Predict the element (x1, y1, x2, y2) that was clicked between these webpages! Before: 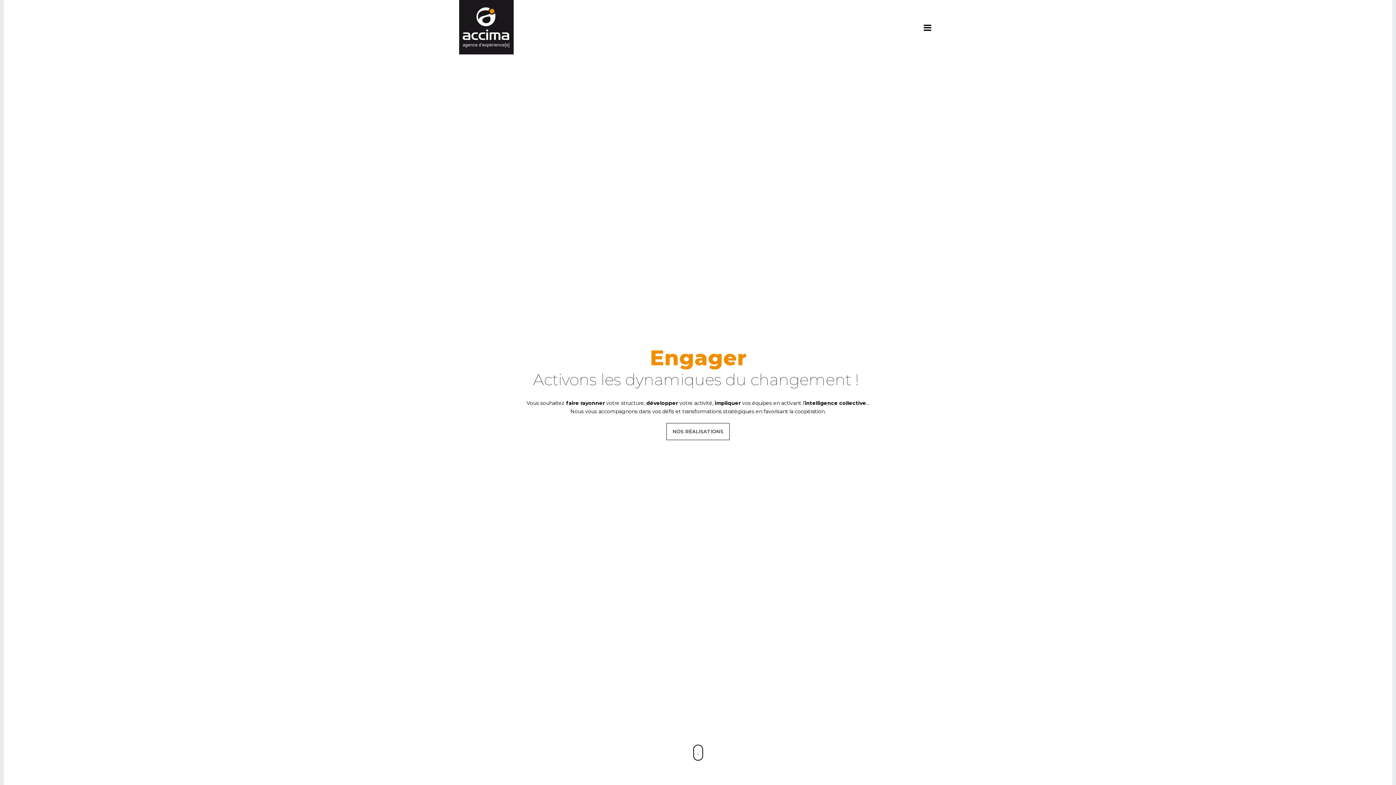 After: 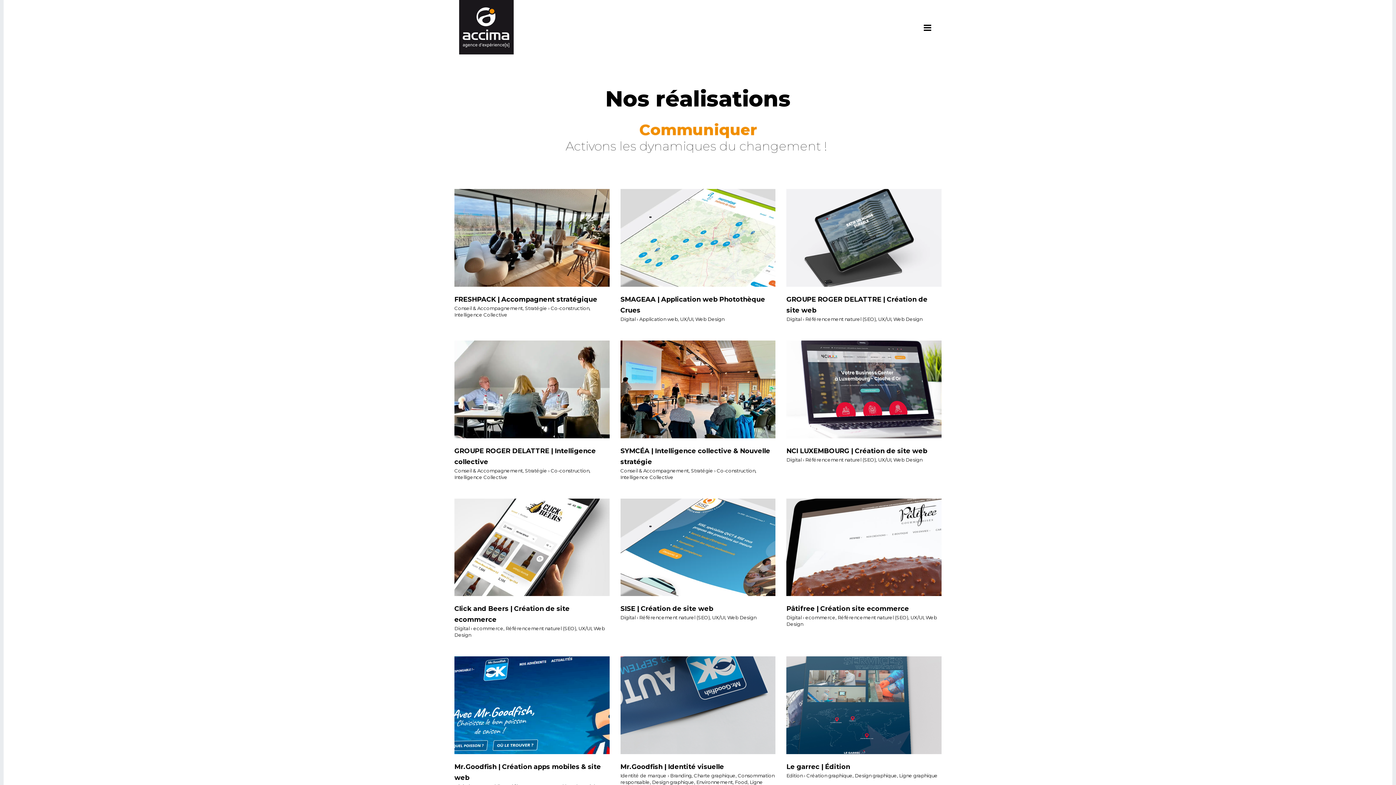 Action: label: NOS RÉALISATIONS bbox: (666, 423, 729, 440)